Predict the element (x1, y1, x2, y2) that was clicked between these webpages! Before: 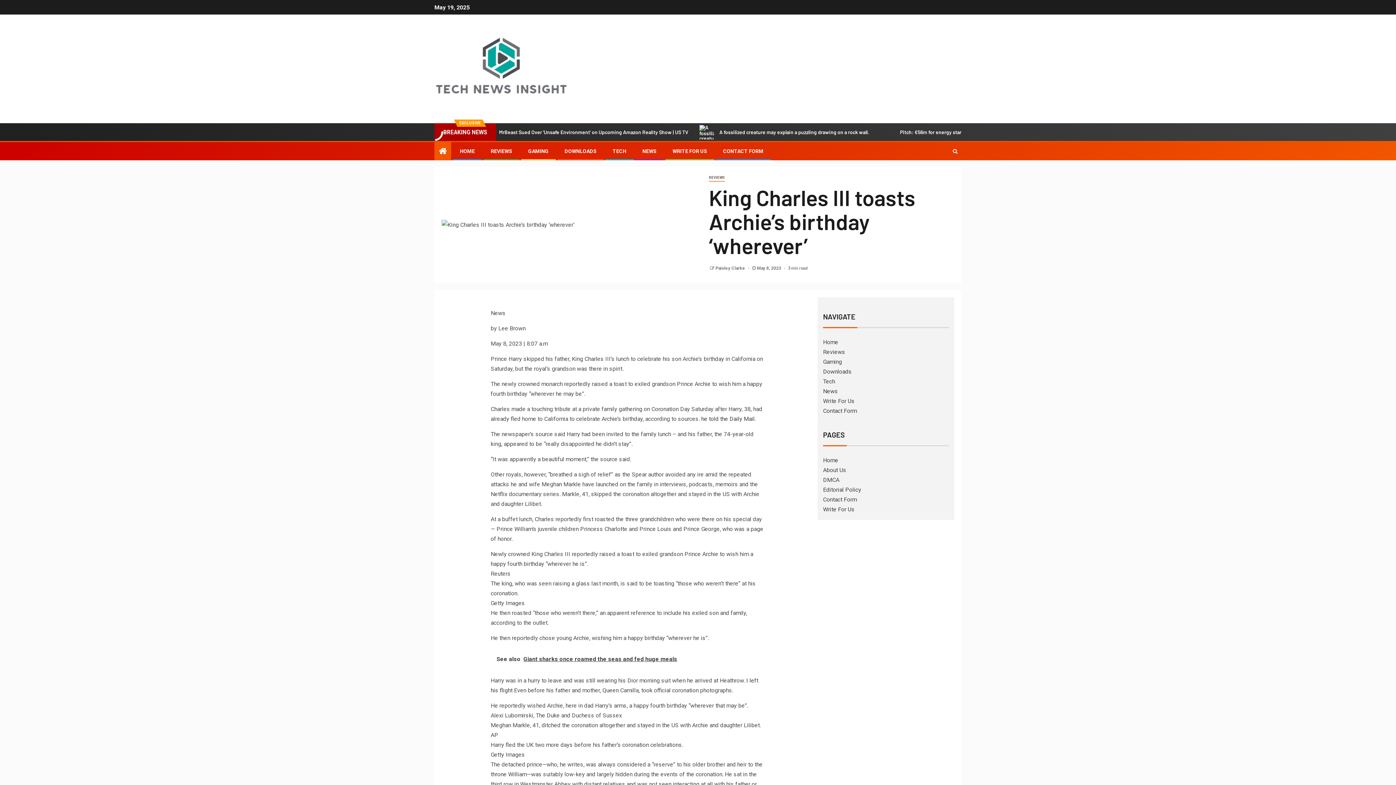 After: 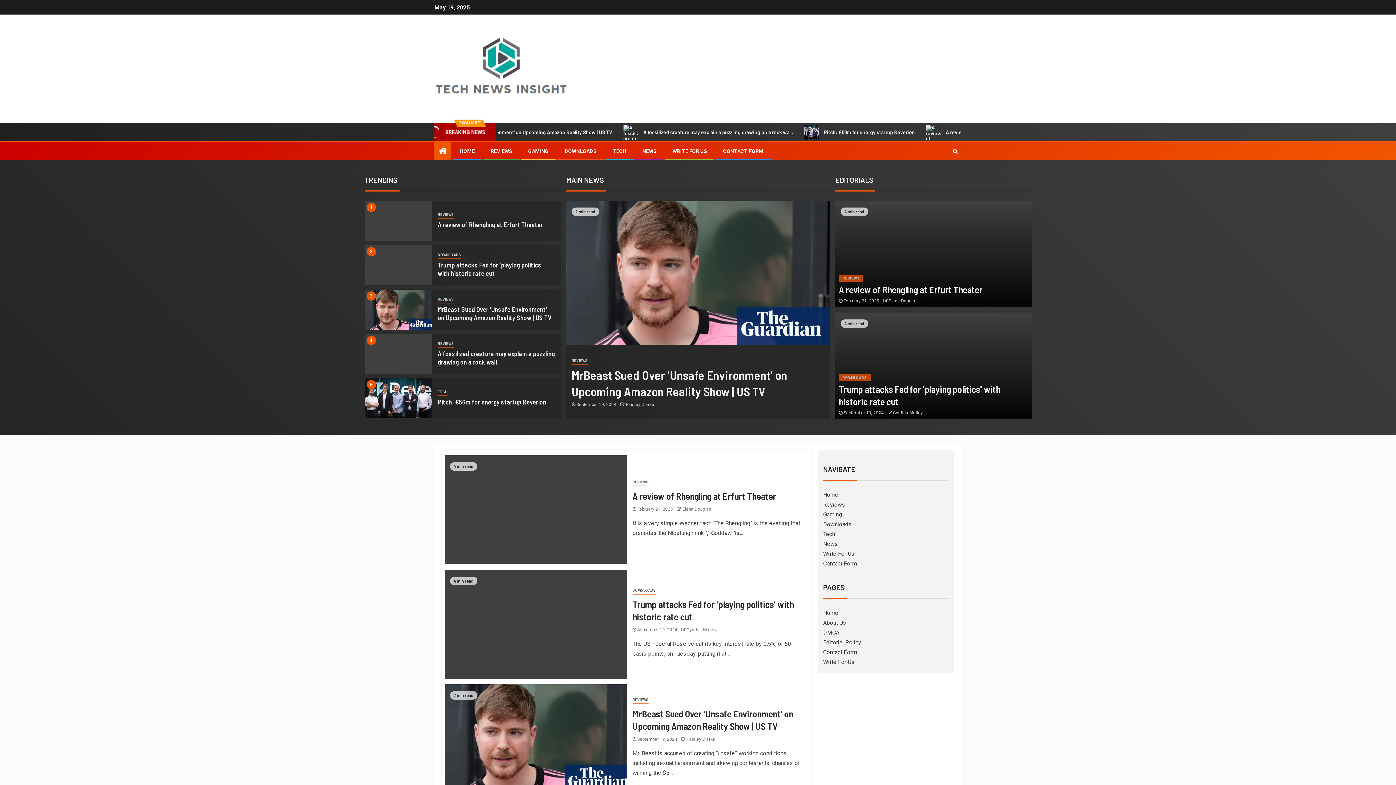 Action: label: Gaming bbox: (823, 358, 842, 365)